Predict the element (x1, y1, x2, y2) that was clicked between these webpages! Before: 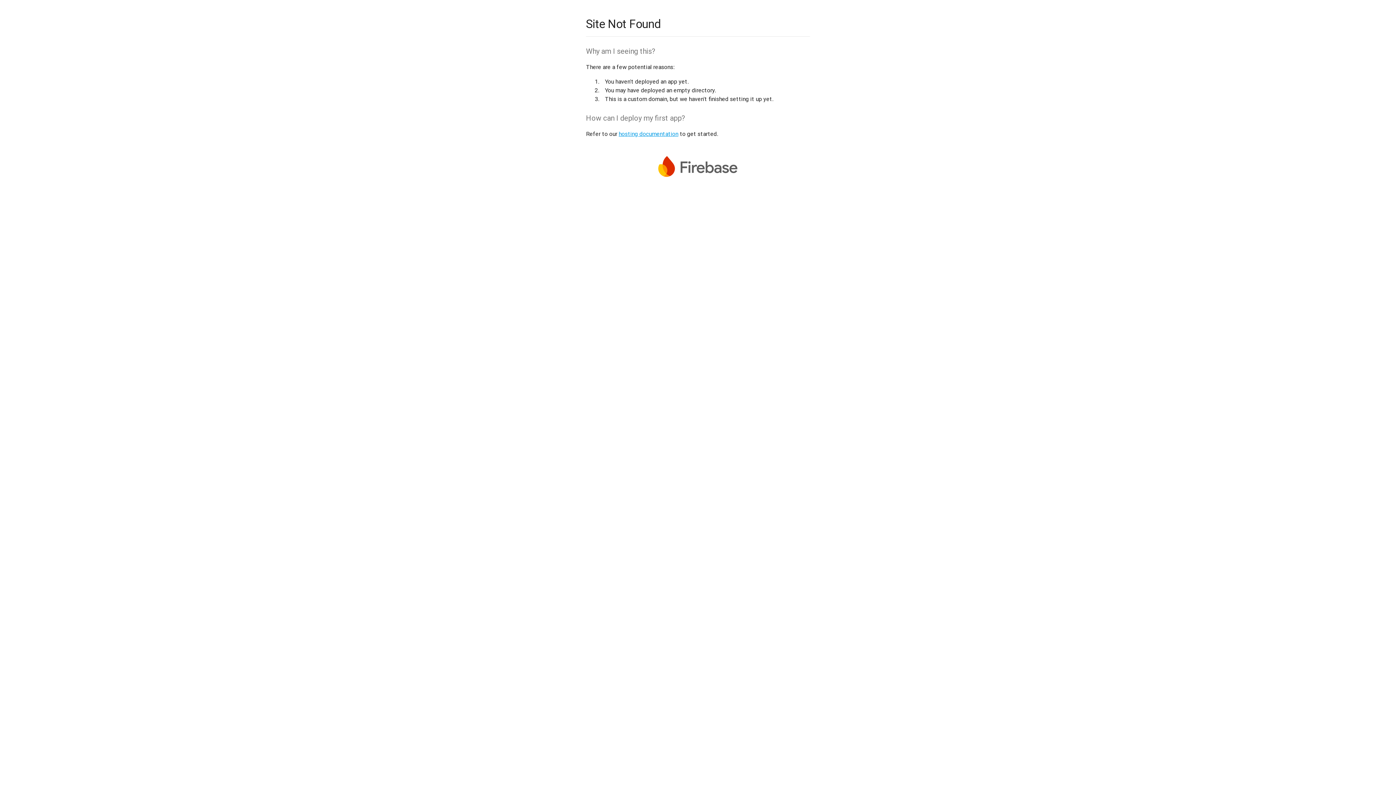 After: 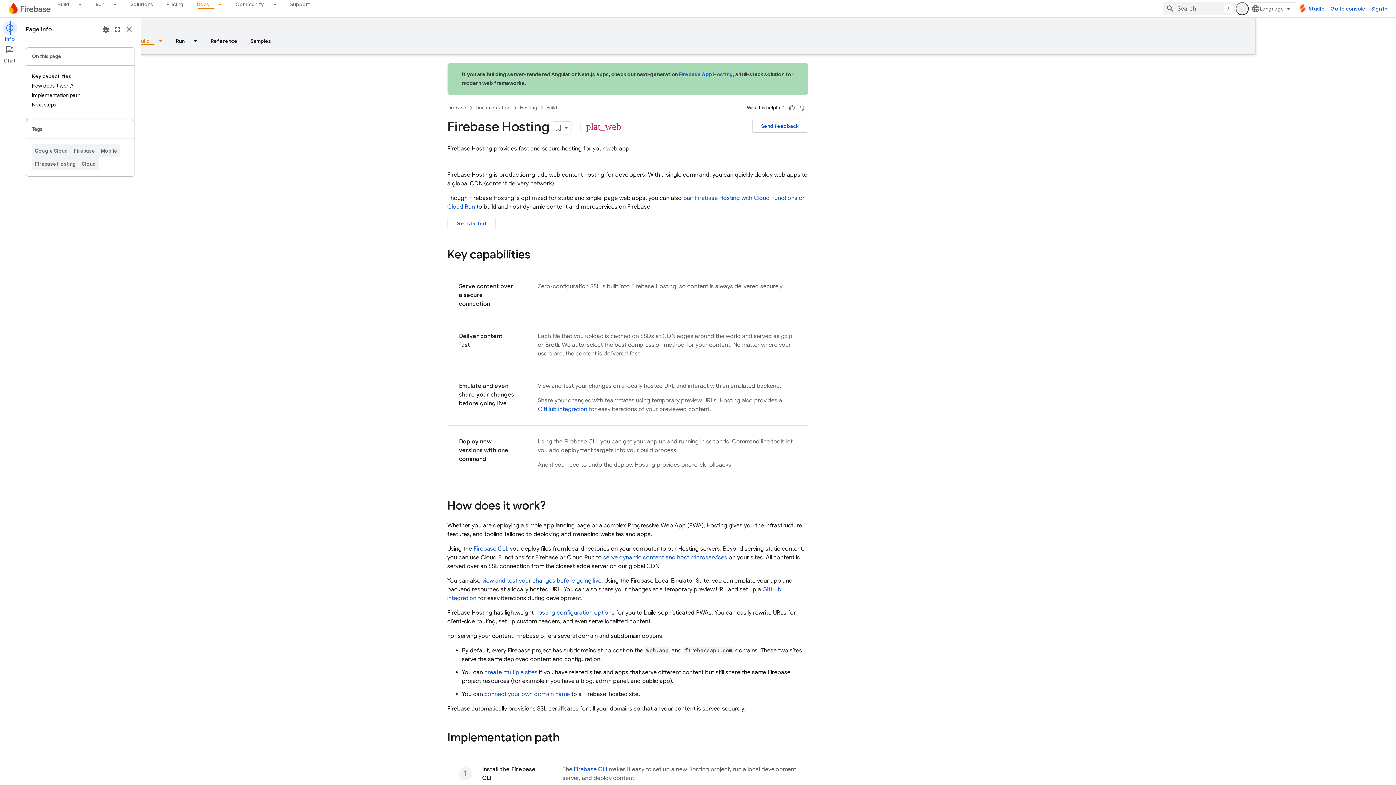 Action: bbox: (618, 130, 678, 137) label: hosting documentation